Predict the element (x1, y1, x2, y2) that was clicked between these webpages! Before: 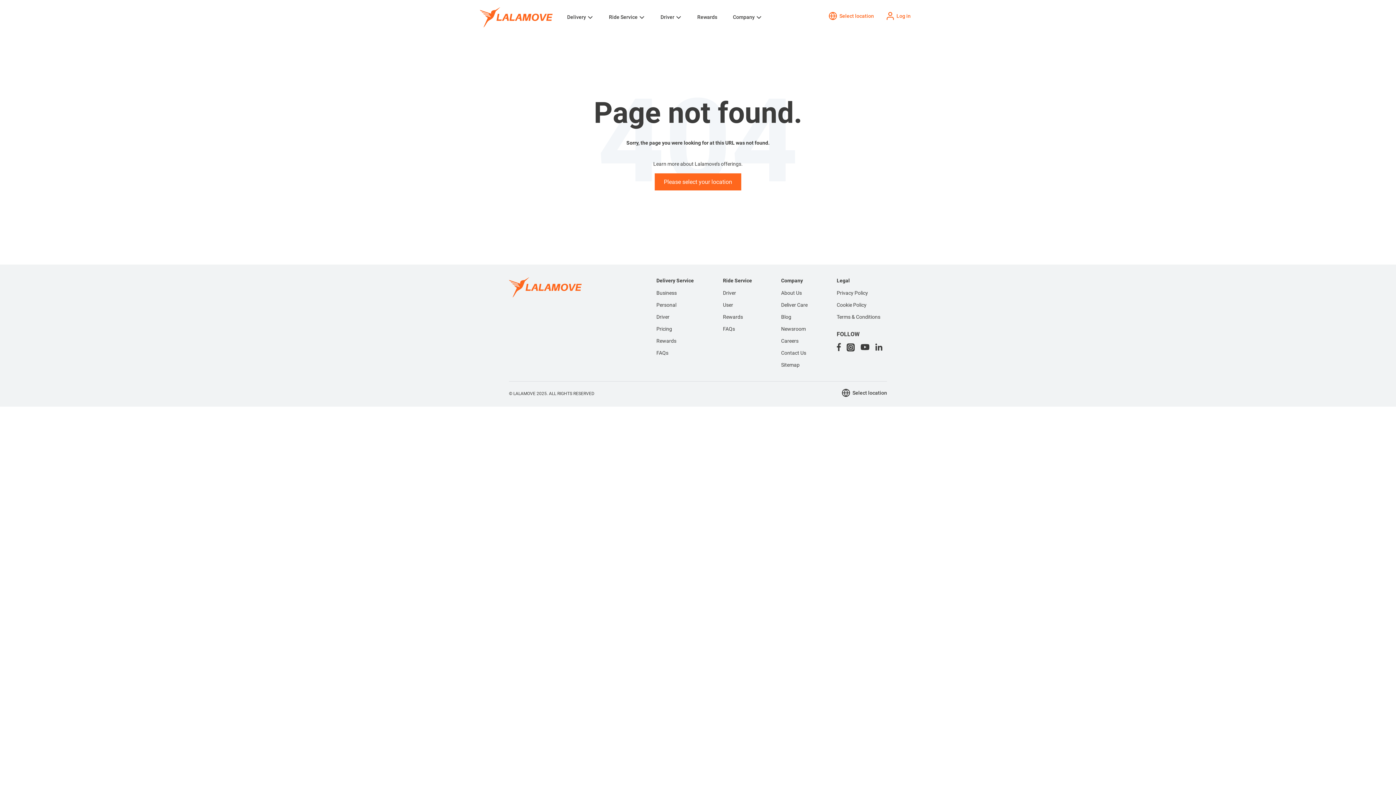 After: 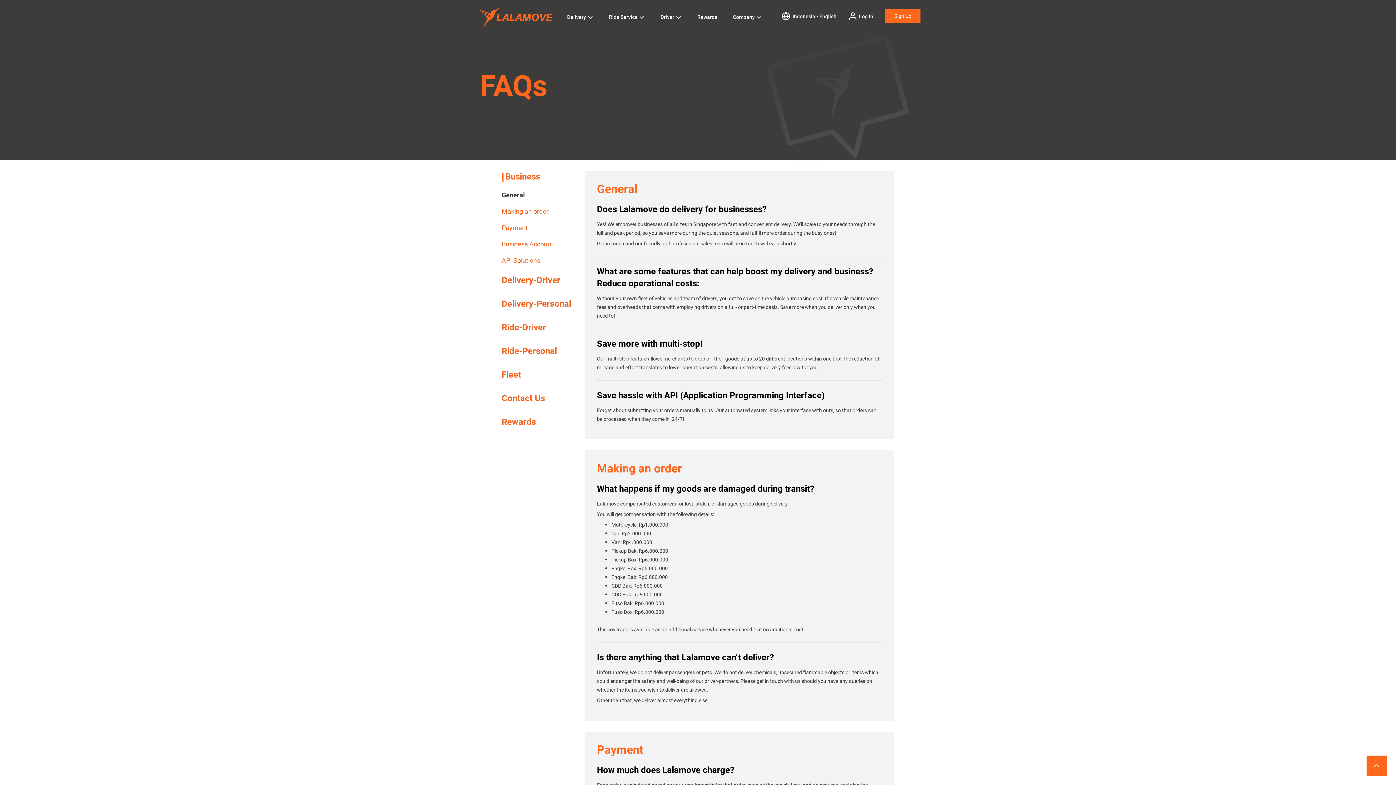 Action: label: FAQs bbox: (656, 350, 668, 356)